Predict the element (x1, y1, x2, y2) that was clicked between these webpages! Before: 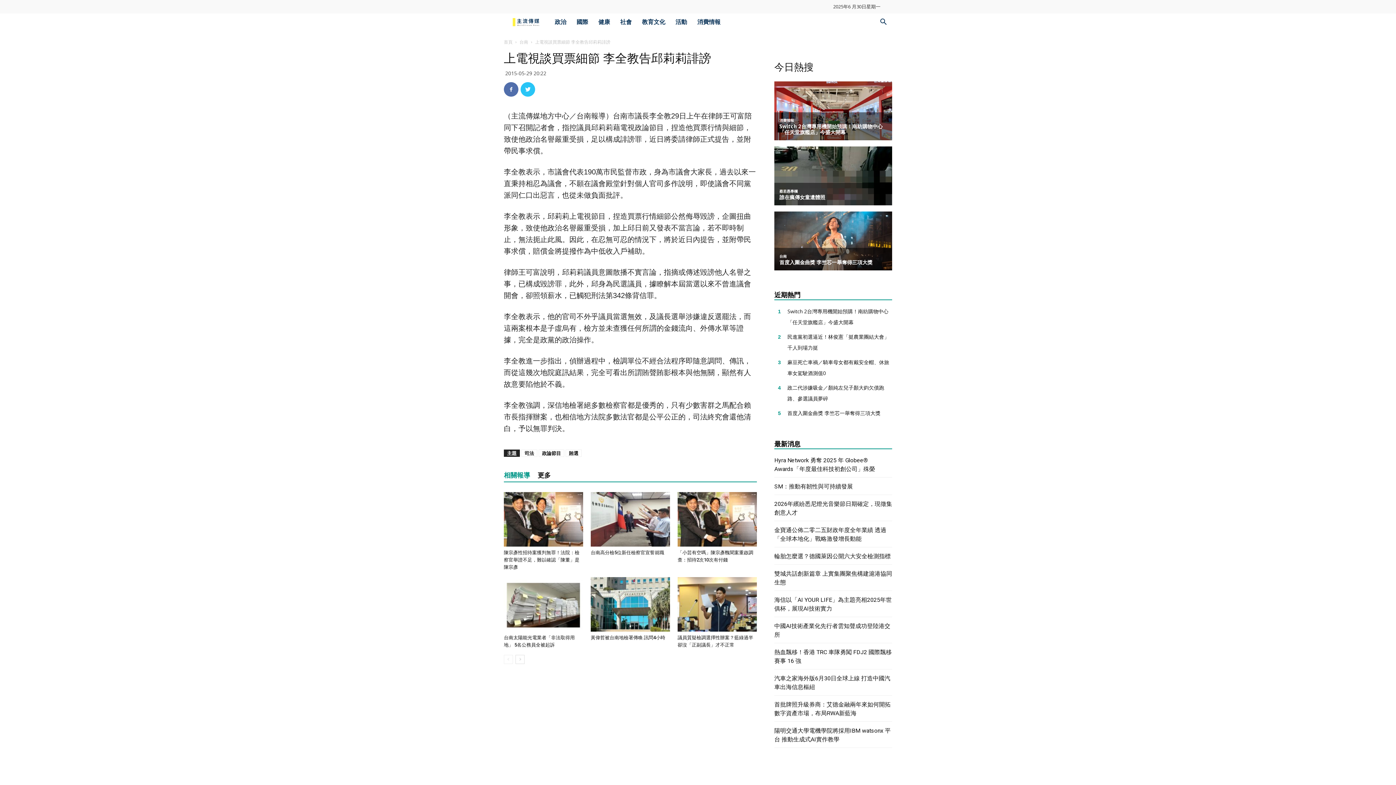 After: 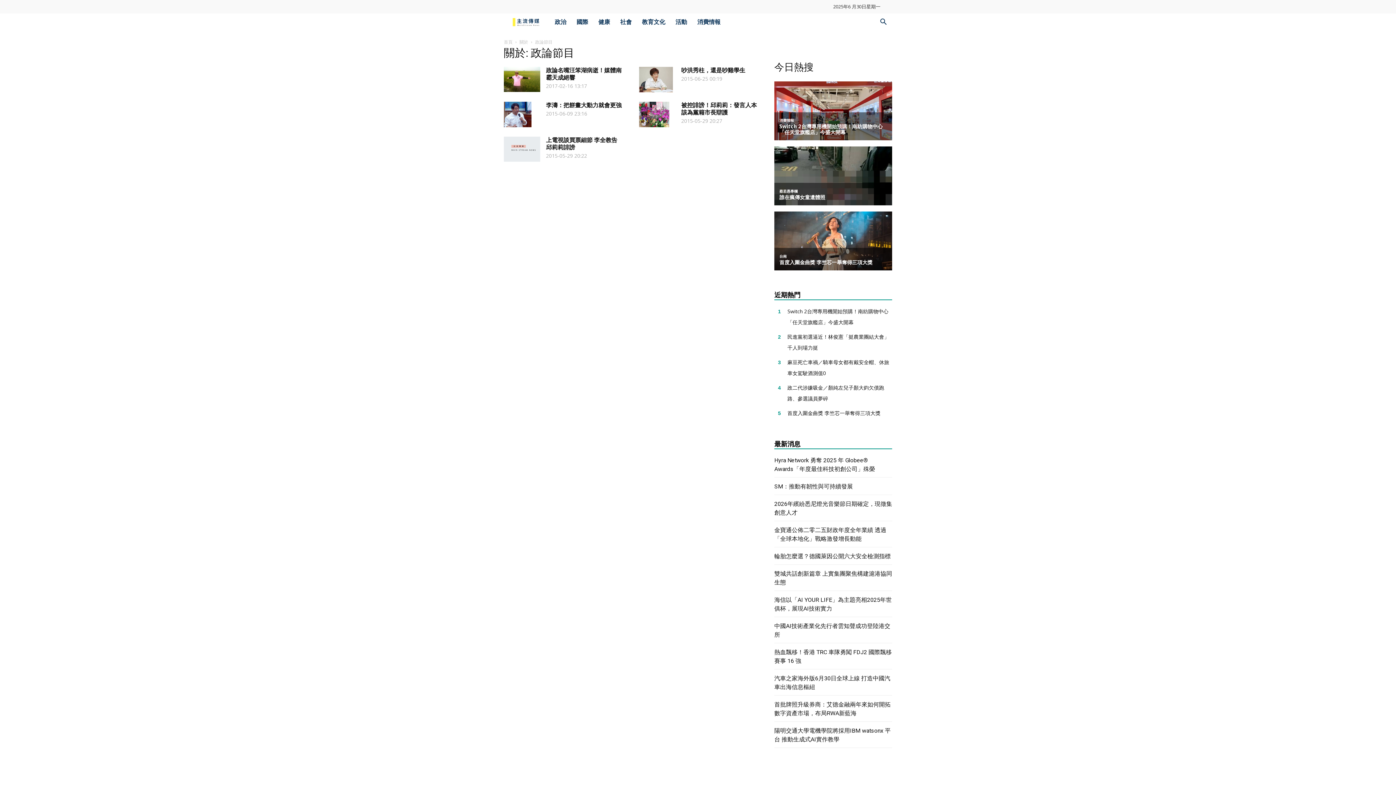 Action: label: 政論節目 bbox: (538, 449, 564, 457)